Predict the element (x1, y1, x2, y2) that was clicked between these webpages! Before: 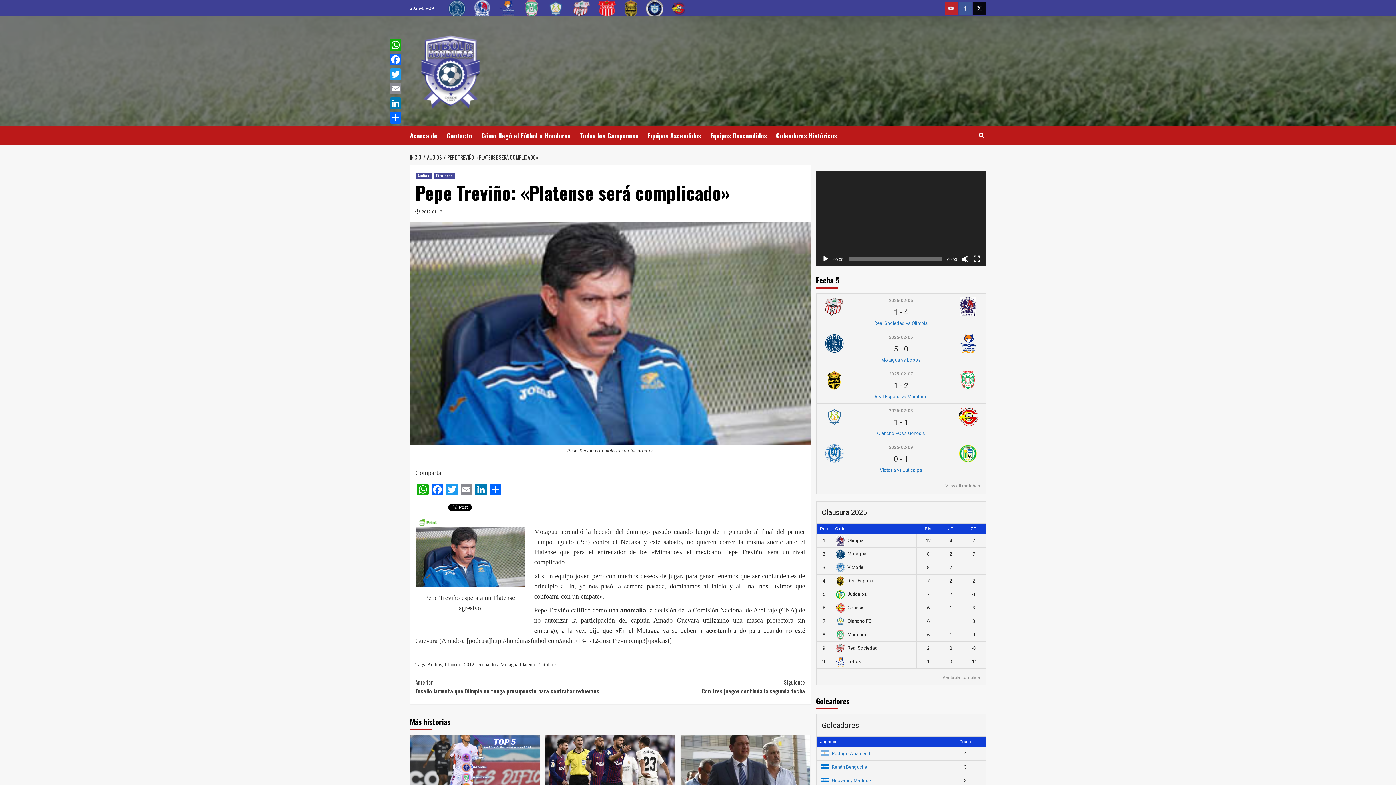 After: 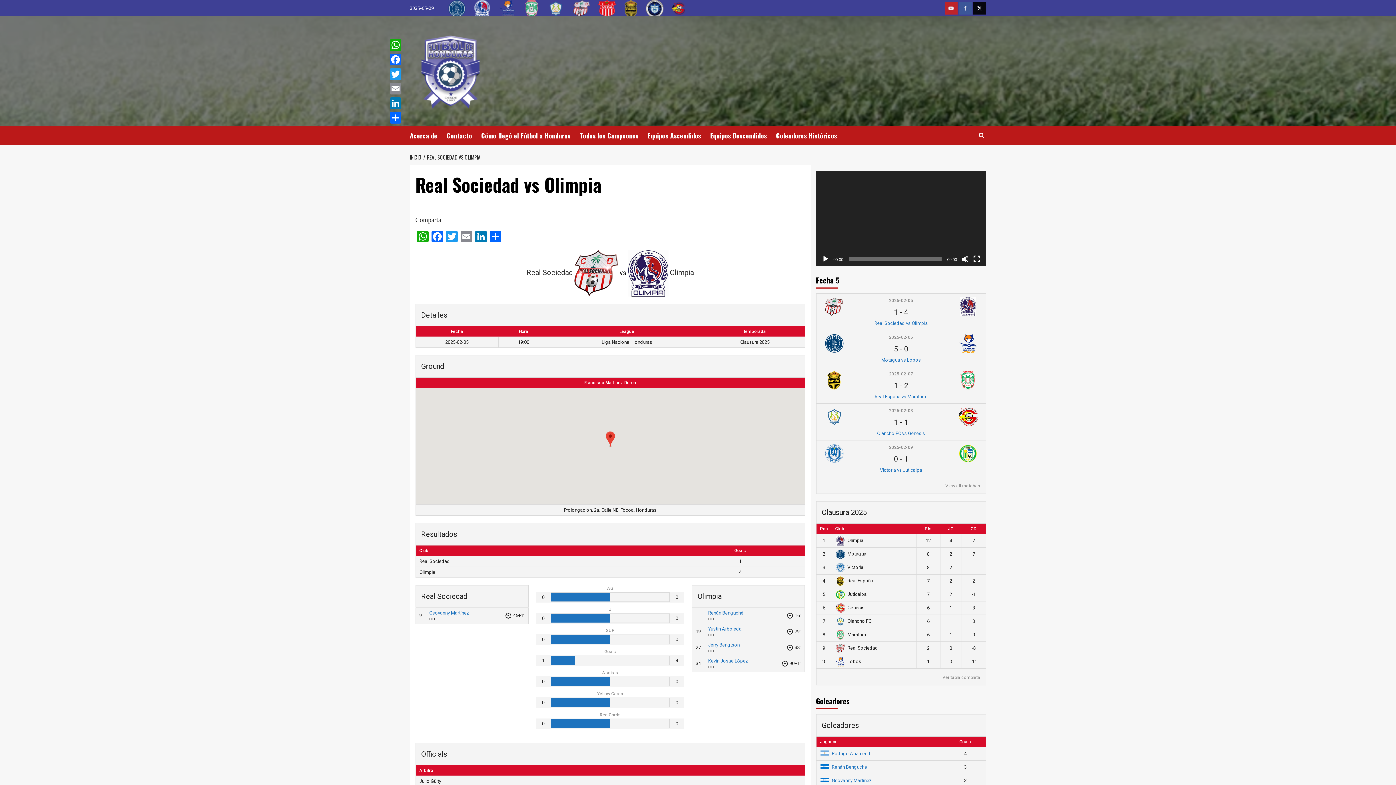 Action: label: 1 - 4 bbox: (894, 308, 908, 316)